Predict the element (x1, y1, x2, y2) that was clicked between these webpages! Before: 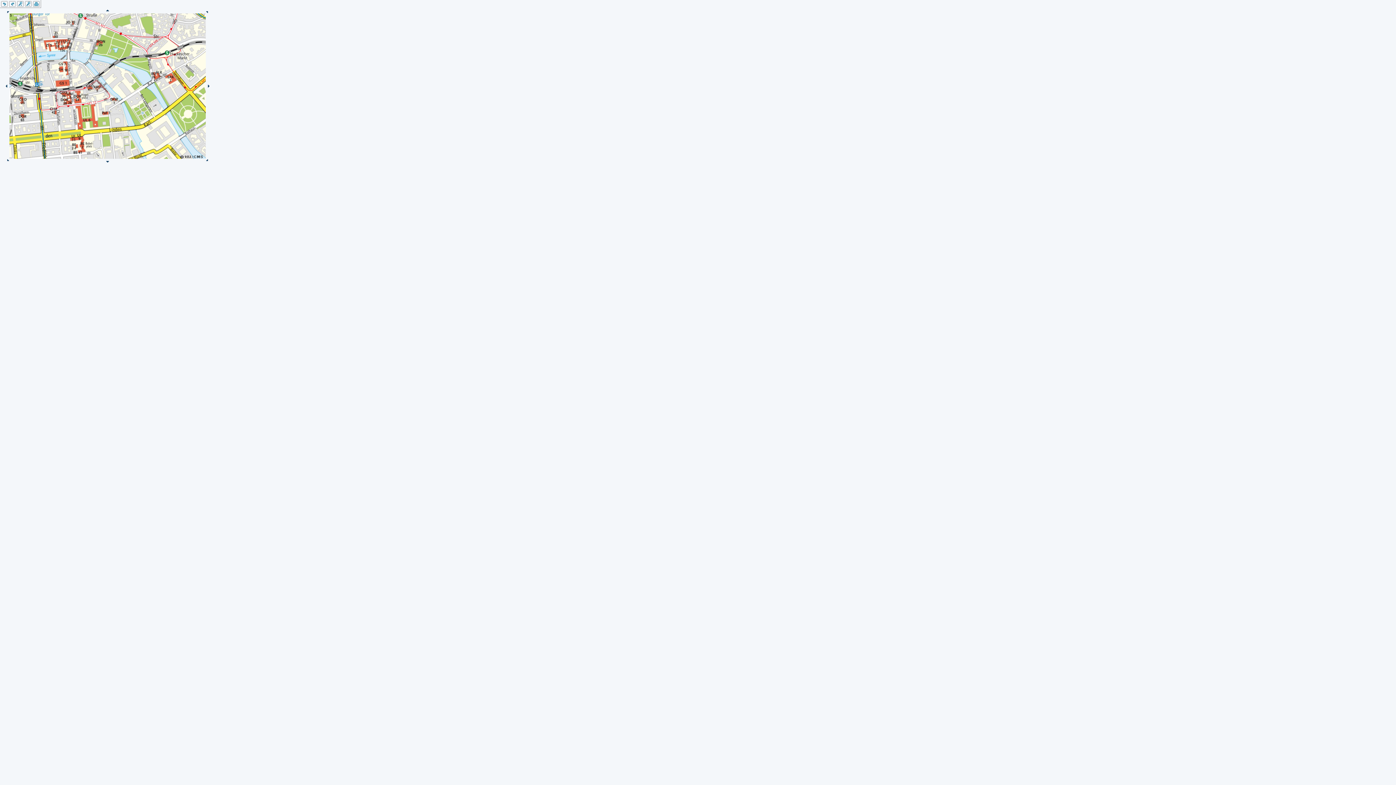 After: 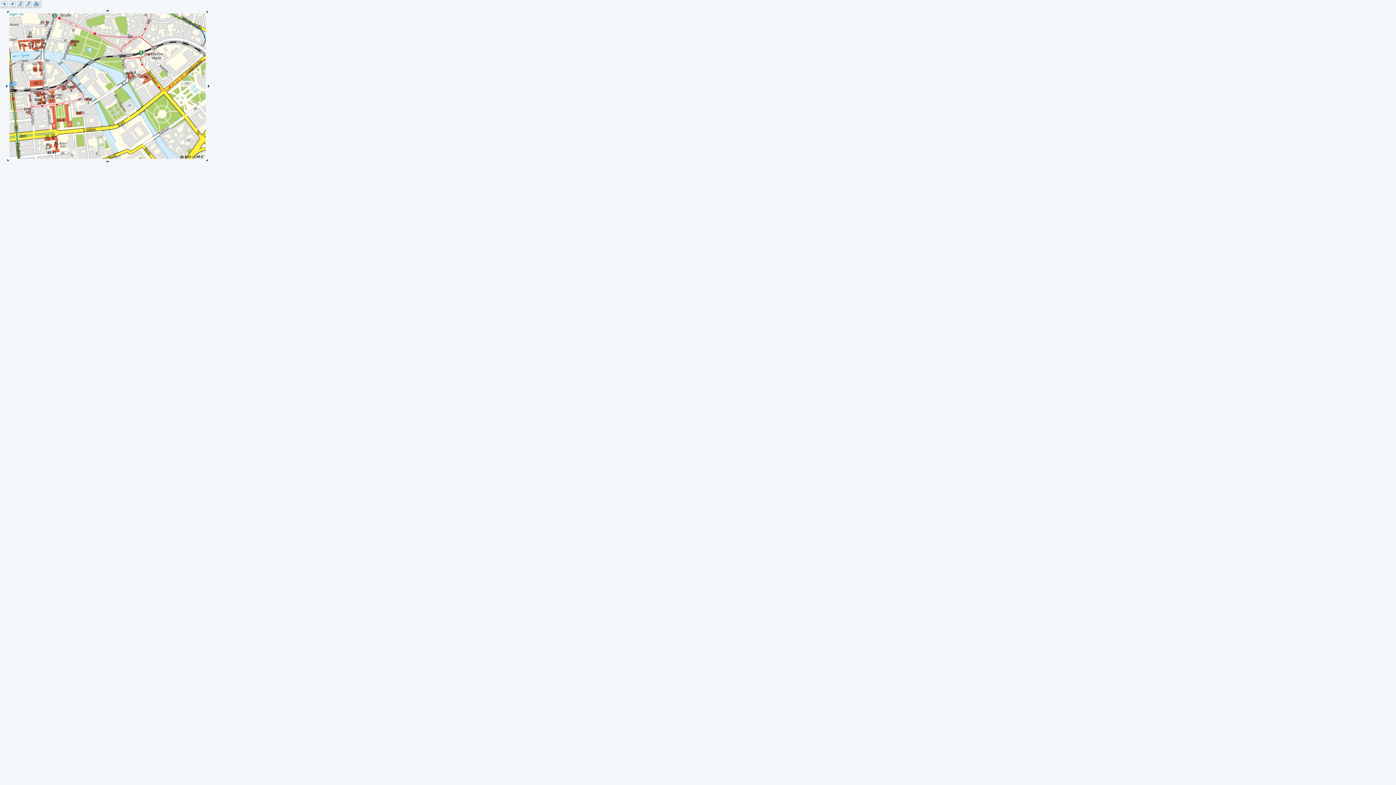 Action: bbox: (205, 84, 212, 88)